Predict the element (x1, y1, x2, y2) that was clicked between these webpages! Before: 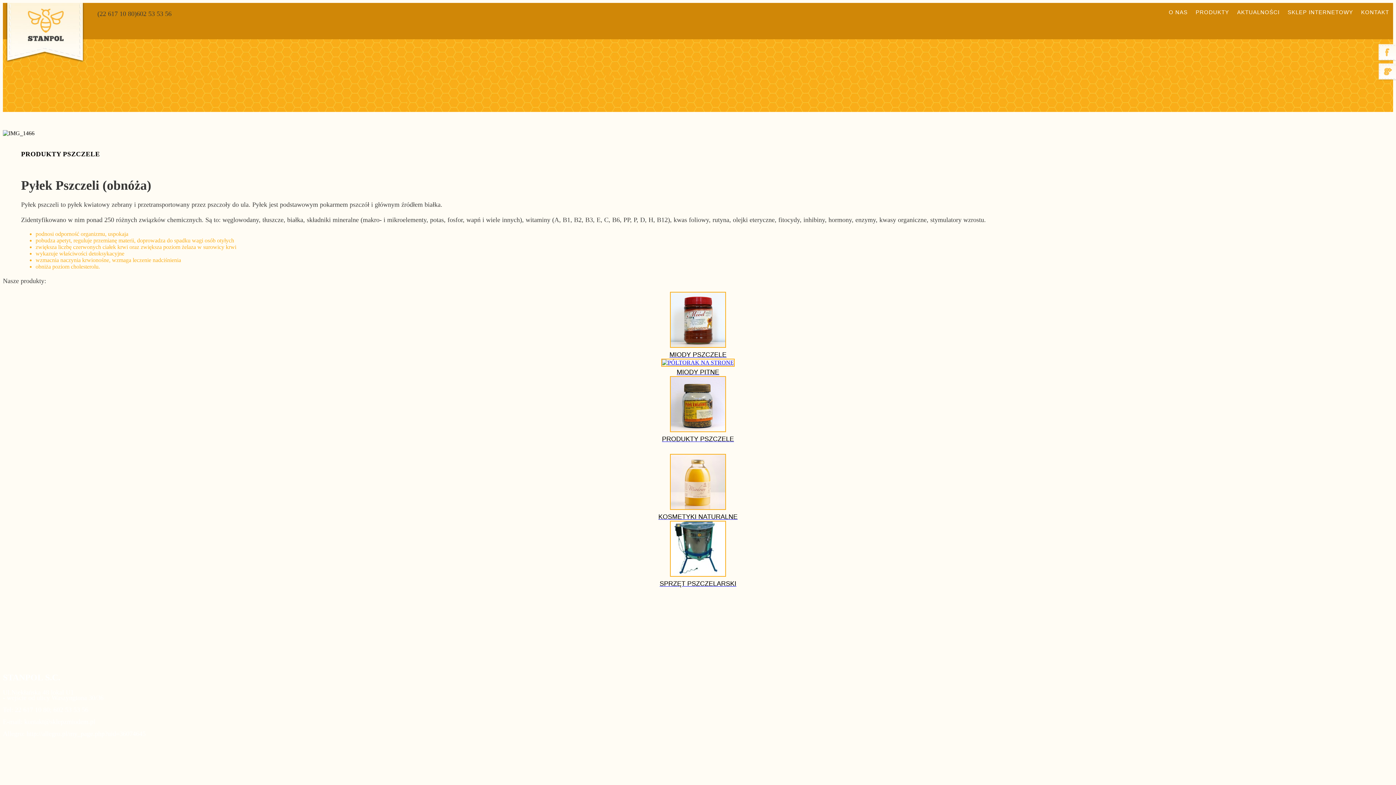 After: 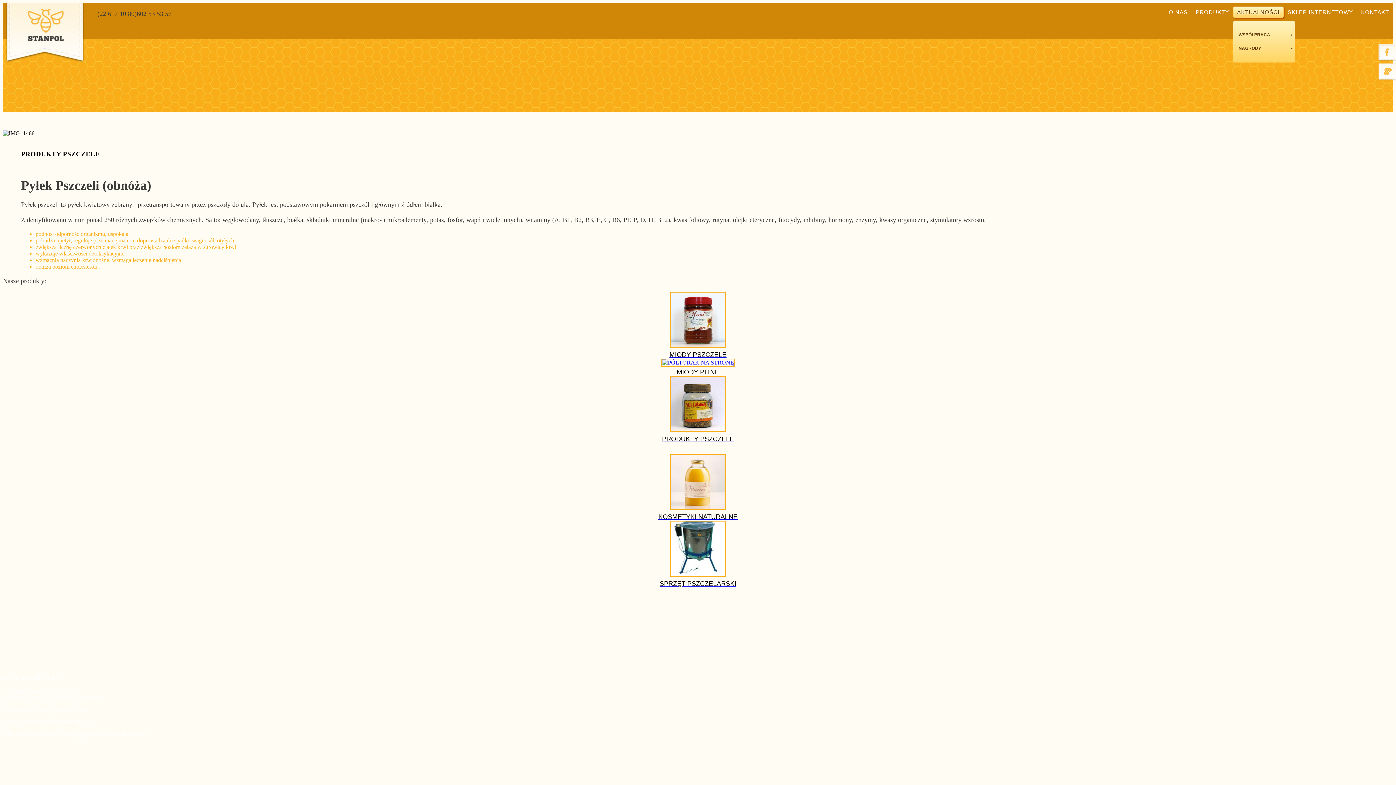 Action: label: AKTUALNOŚCI bbox: (1233, 6, 1284, 17)